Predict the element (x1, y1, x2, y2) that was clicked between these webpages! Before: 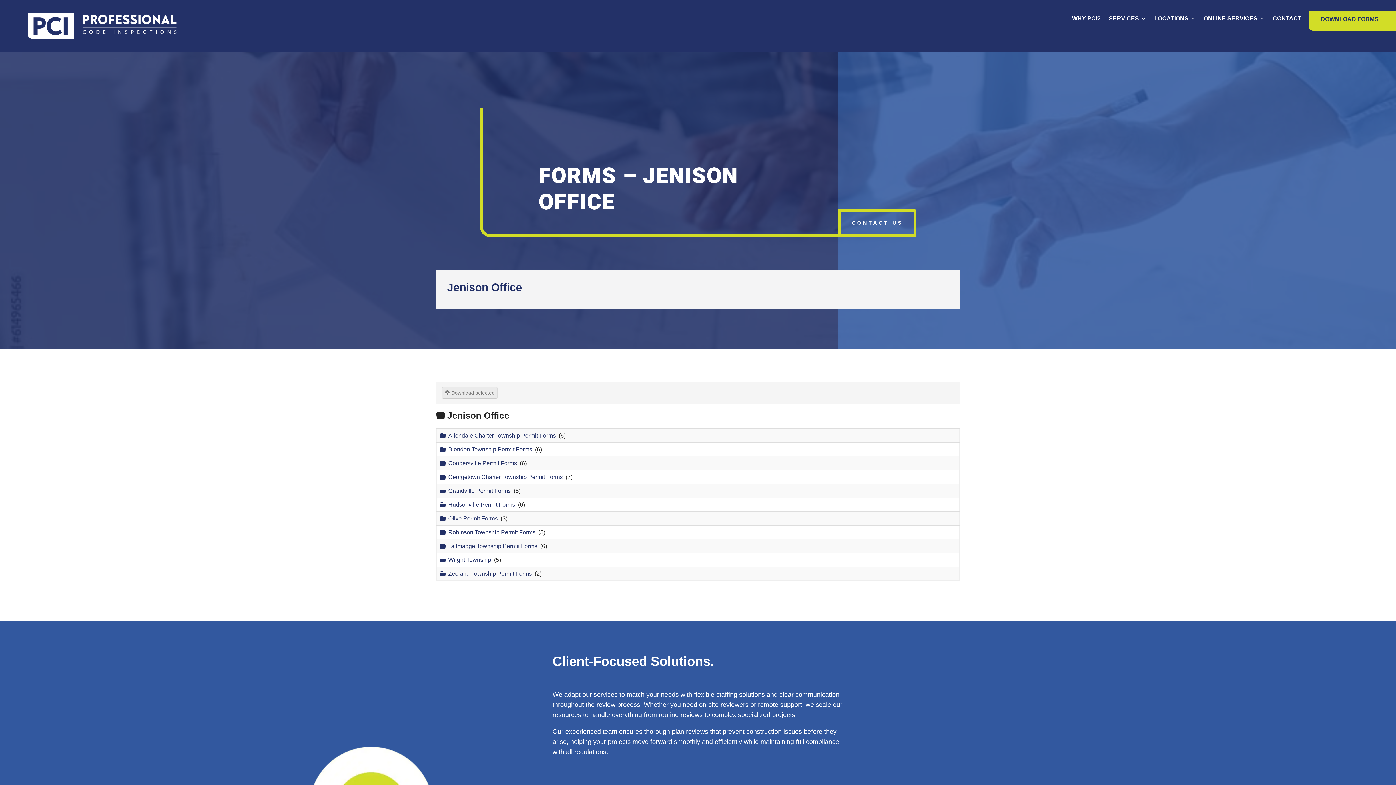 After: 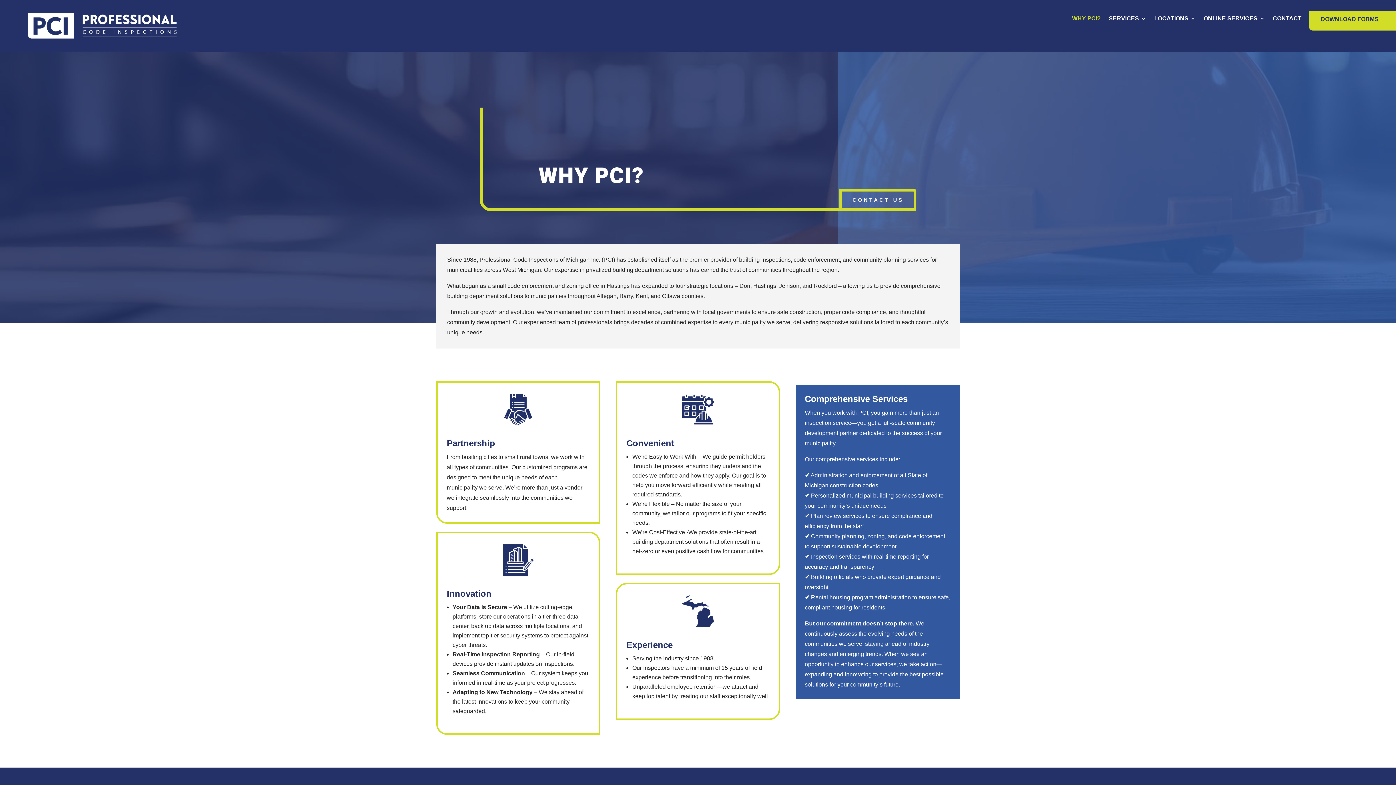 Action: bbox: (1072, 16, 1101, 30) label: WHY PCI?